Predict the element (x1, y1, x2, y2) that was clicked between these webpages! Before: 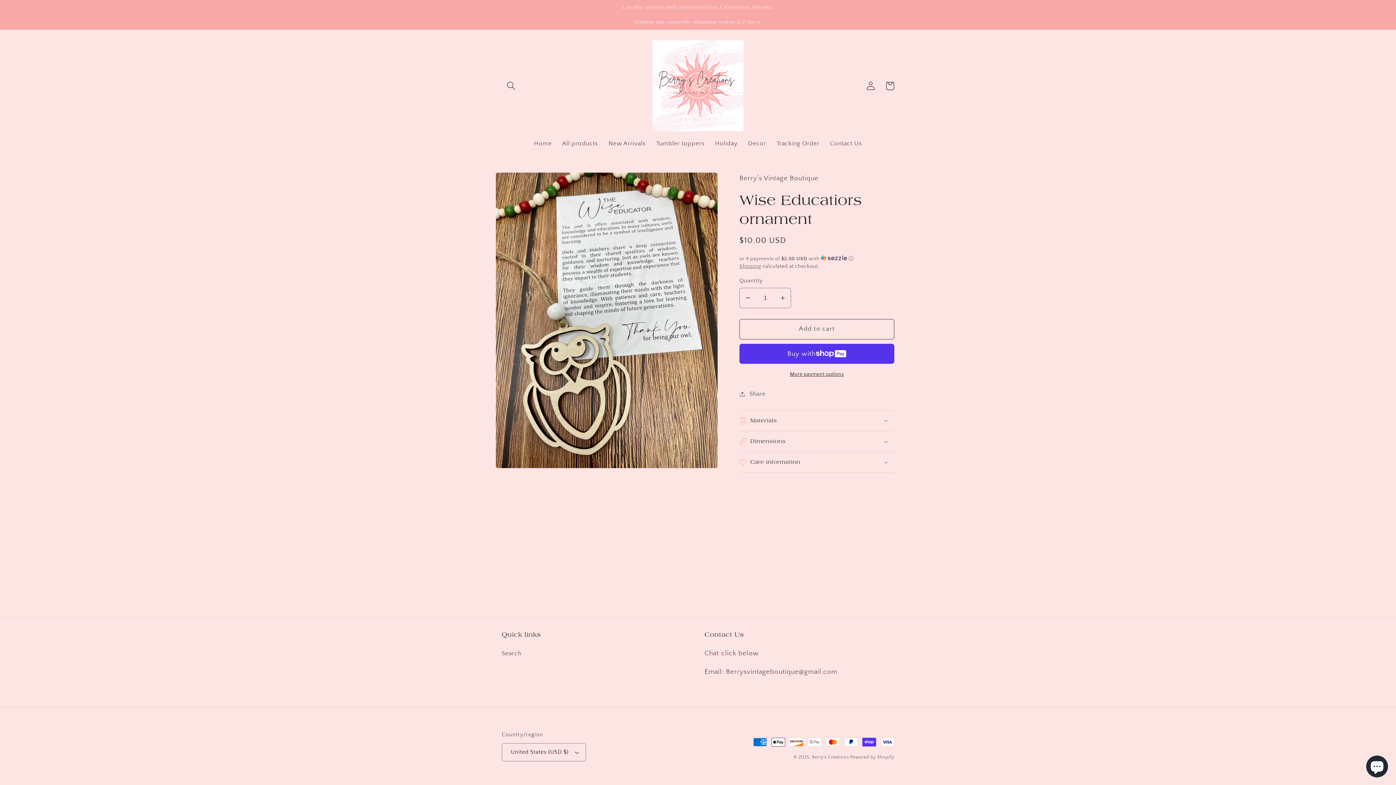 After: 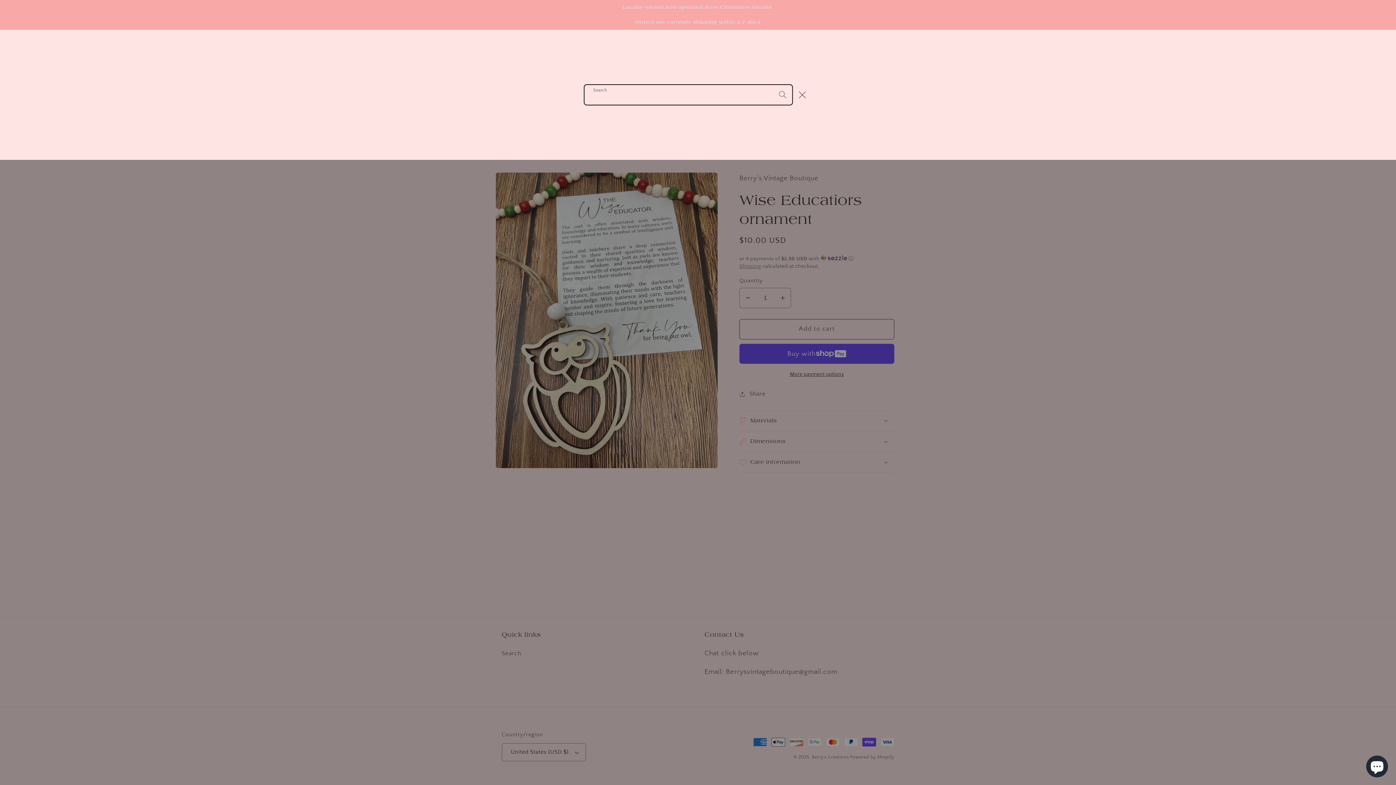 Action: label: Search bbox: (501, 76, 521, 95)